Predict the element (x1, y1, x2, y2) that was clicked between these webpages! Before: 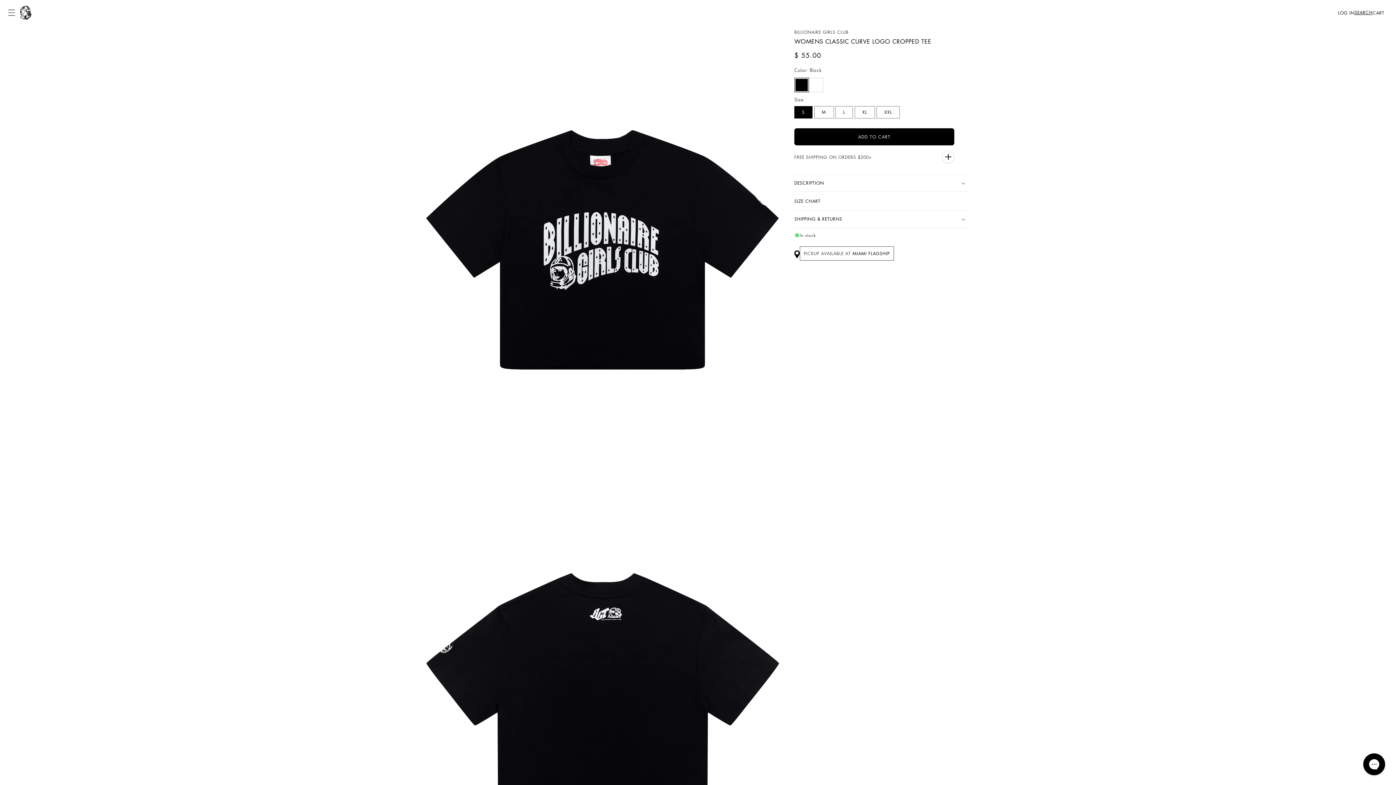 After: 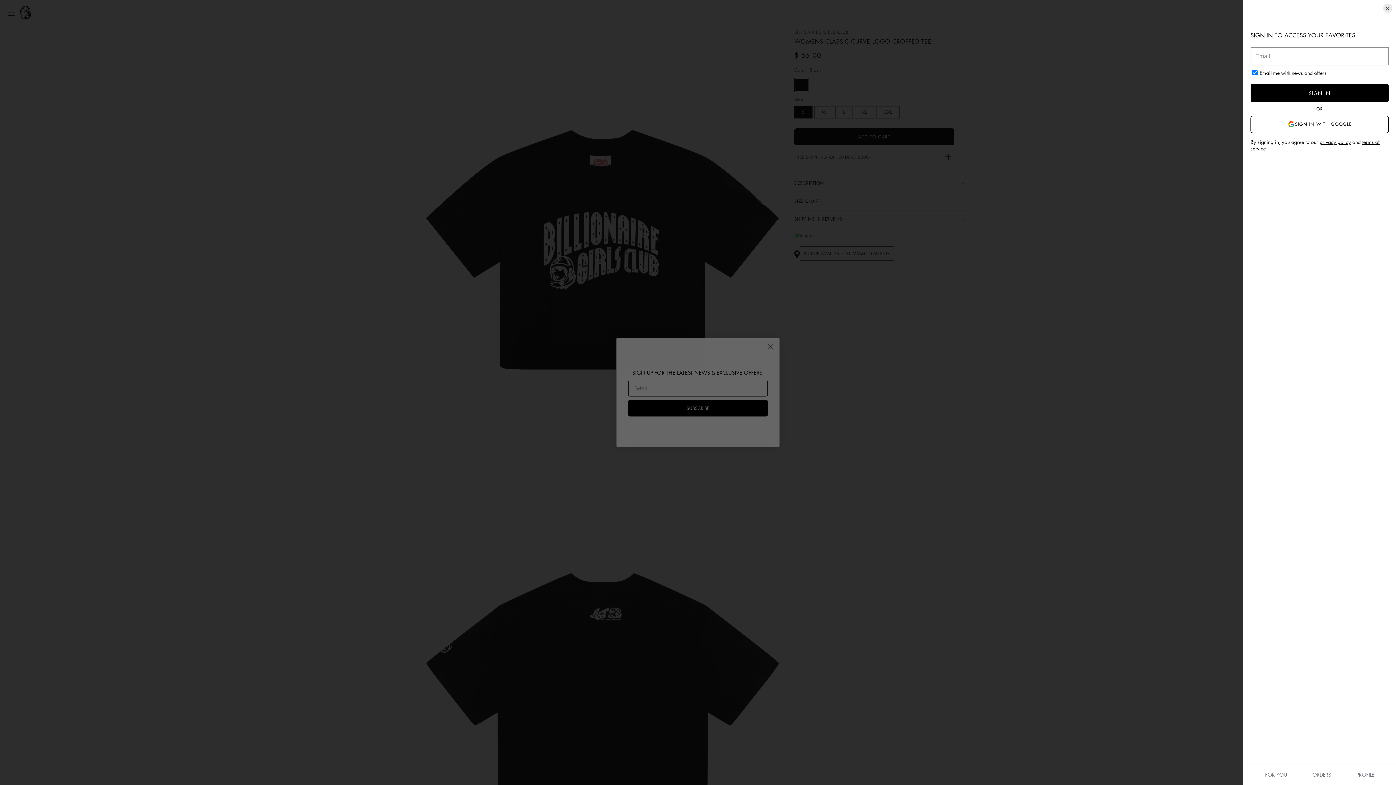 Action: bbox: (942, 150, 954, 163)